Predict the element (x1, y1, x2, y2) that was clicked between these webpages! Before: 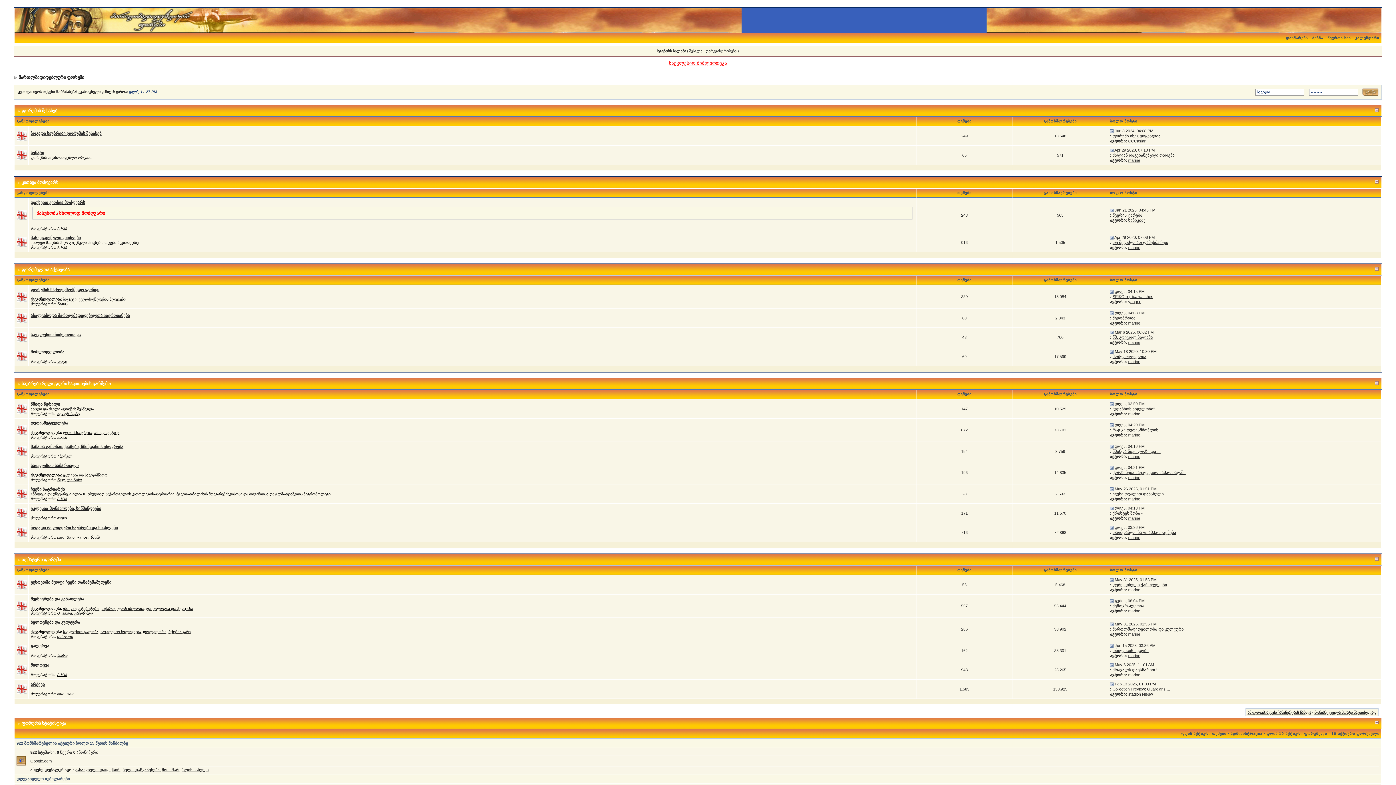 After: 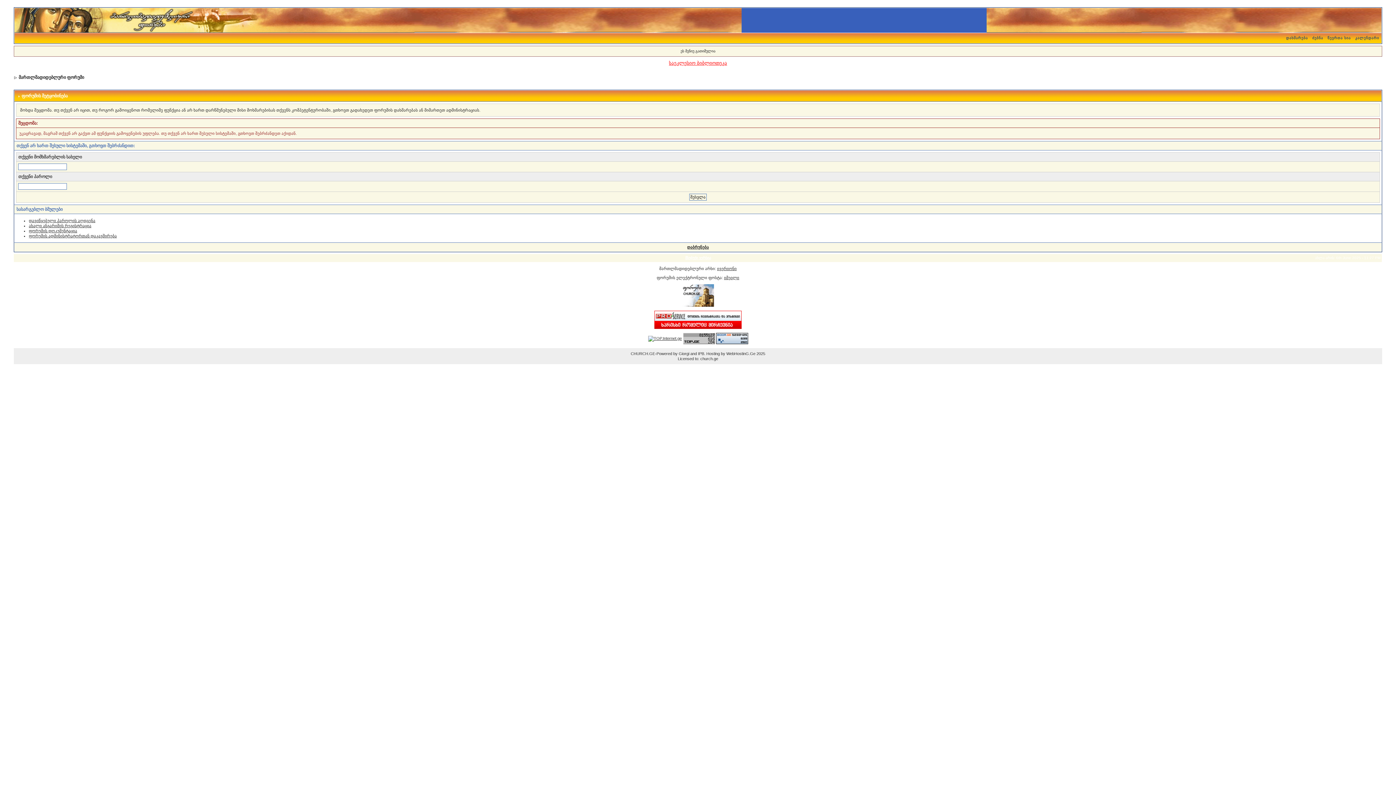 Action: label: marine bbox: (1128, 245, 1140, 249)